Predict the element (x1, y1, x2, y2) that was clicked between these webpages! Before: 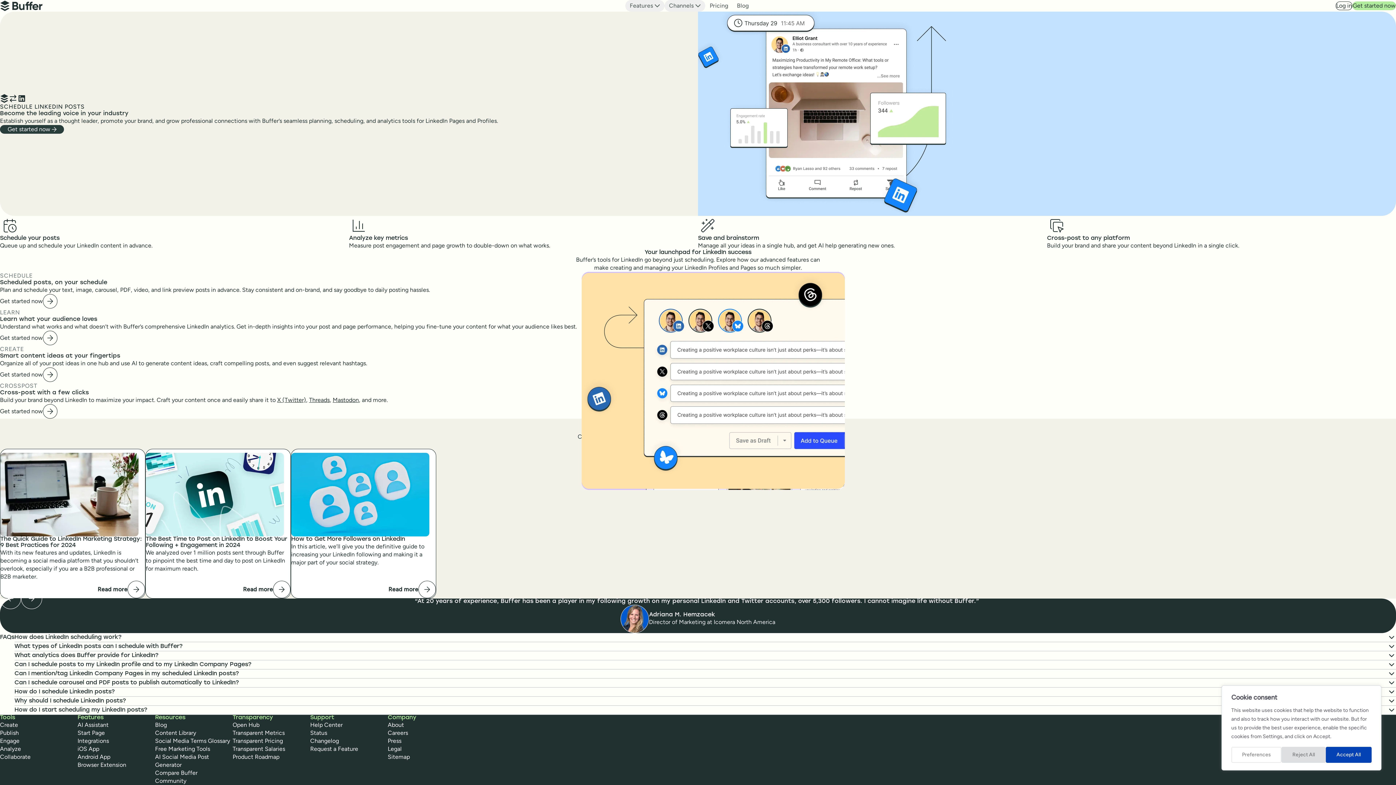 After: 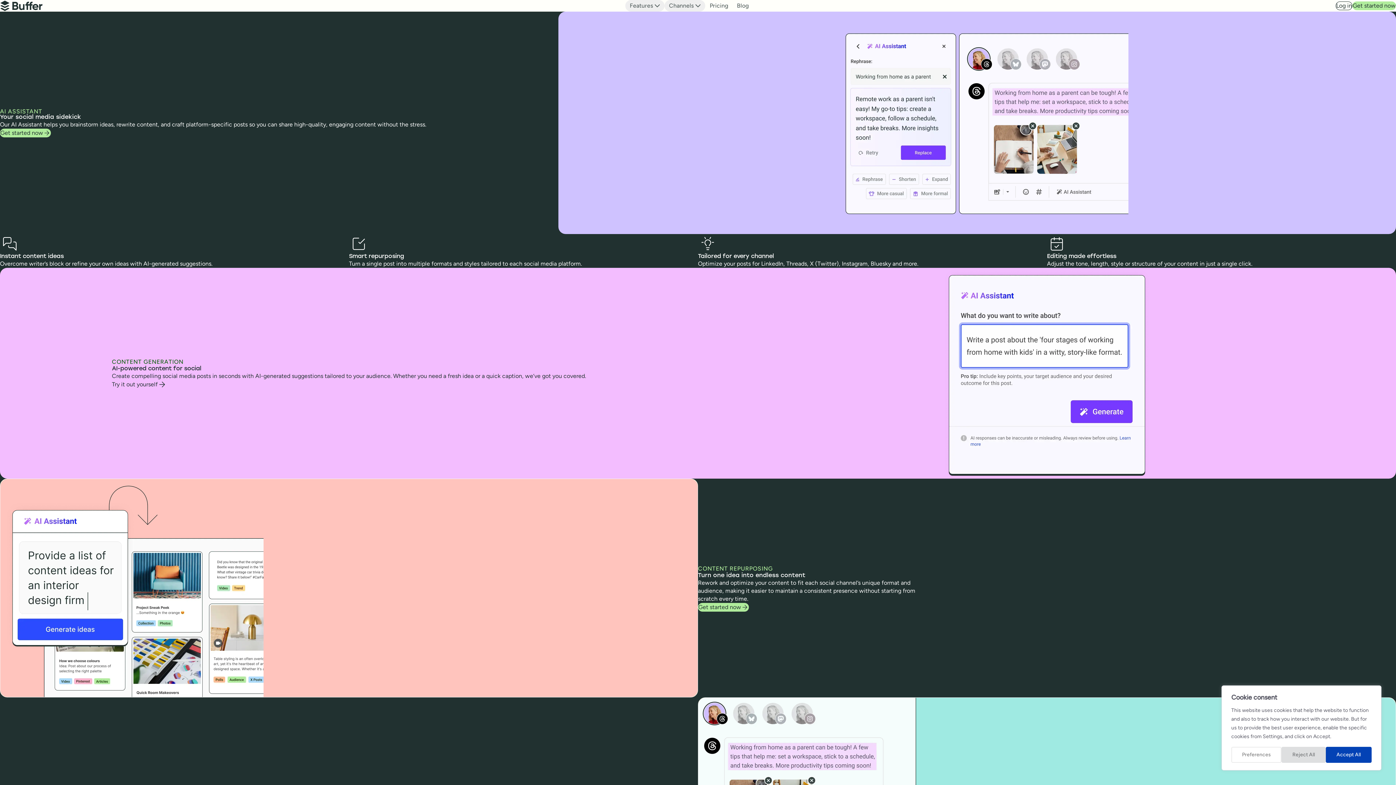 Action: bbox: (77, 721, 108, 728) label: AI Assistant